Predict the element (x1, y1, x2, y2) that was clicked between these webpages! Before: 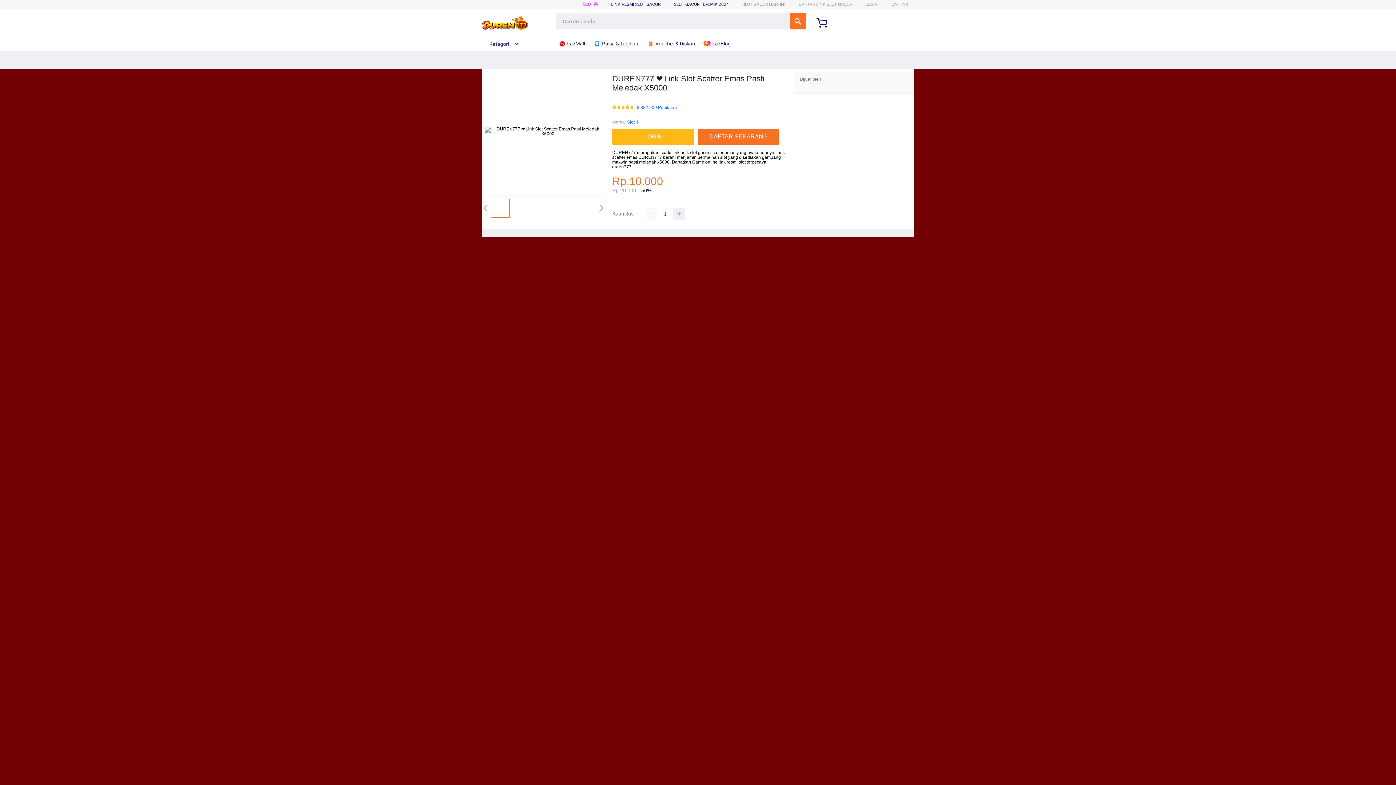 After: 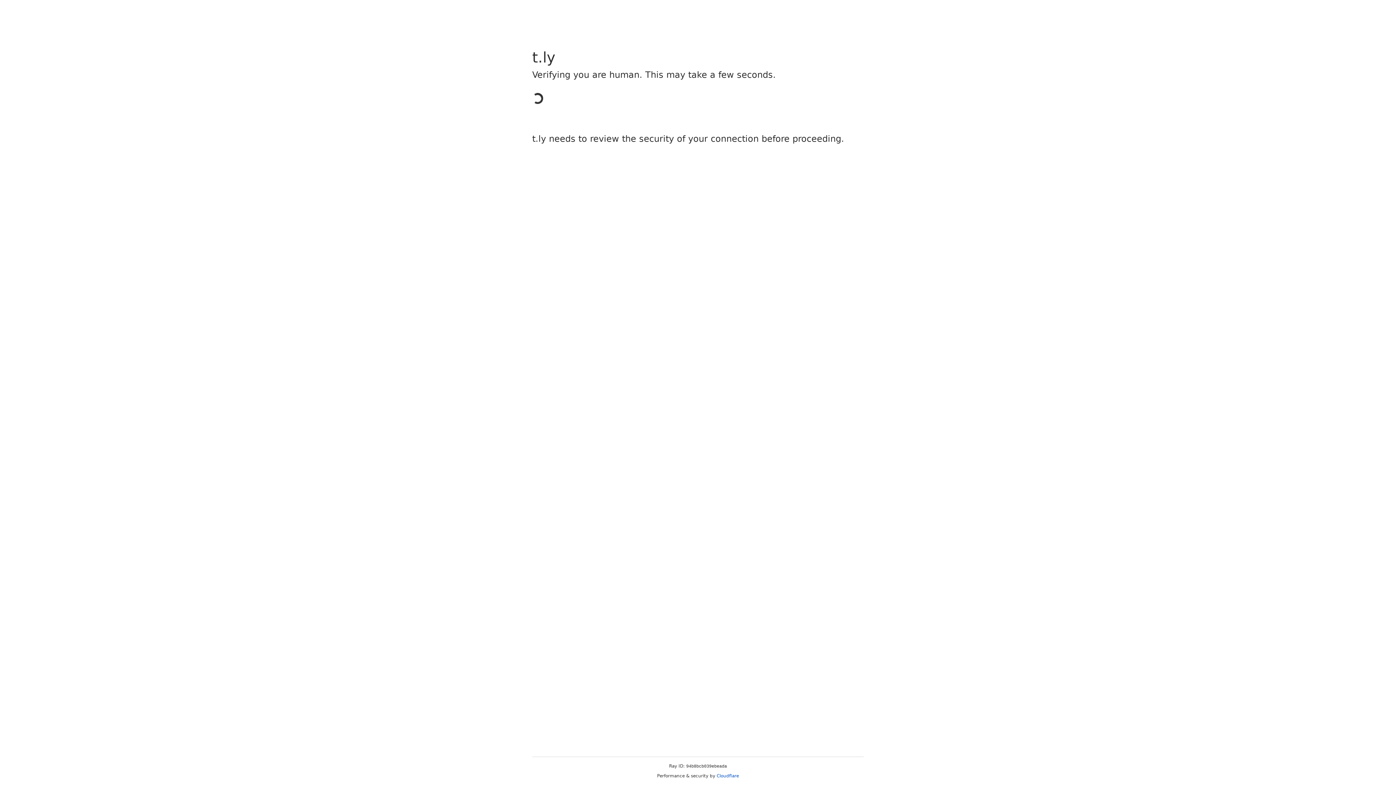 Action: label: DAFTAR bbox: (891, 1, 908, 6)